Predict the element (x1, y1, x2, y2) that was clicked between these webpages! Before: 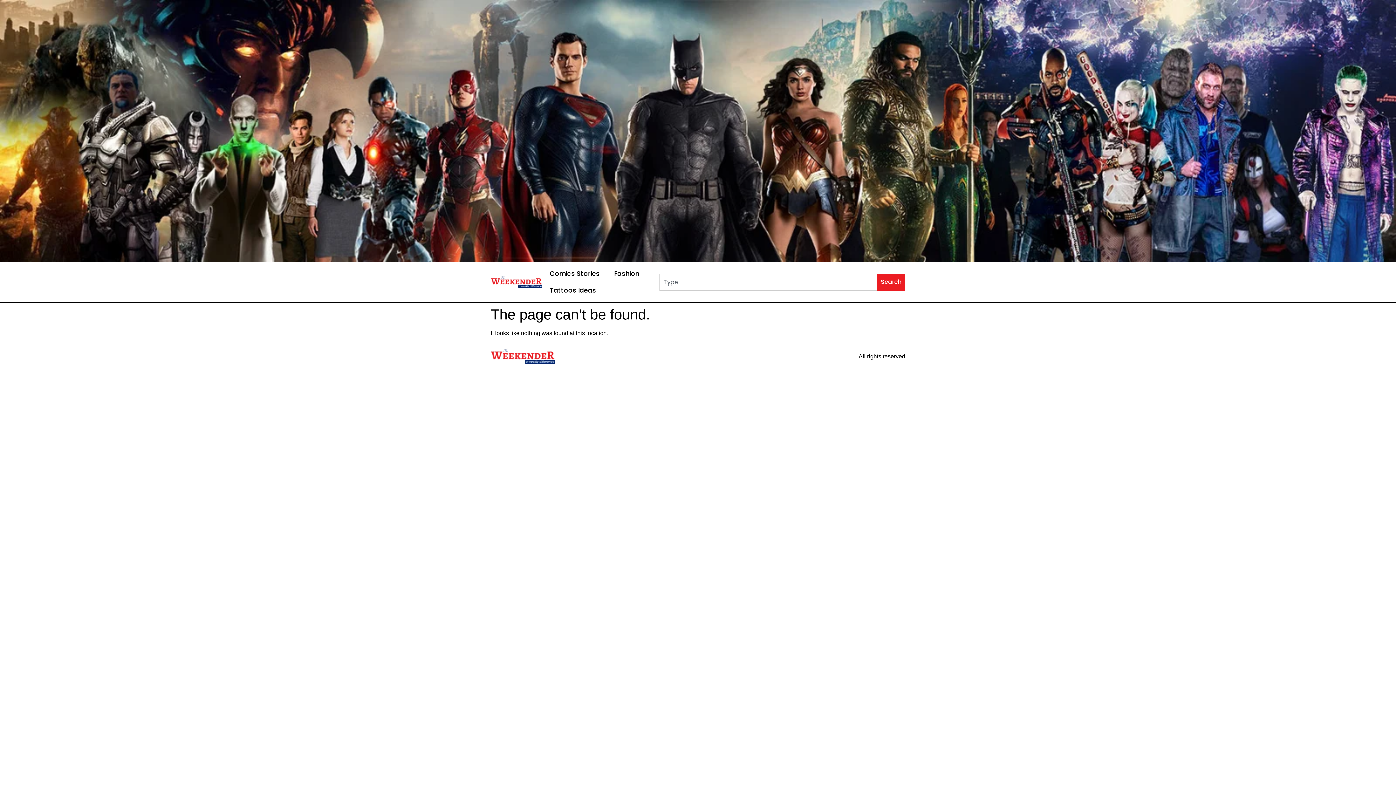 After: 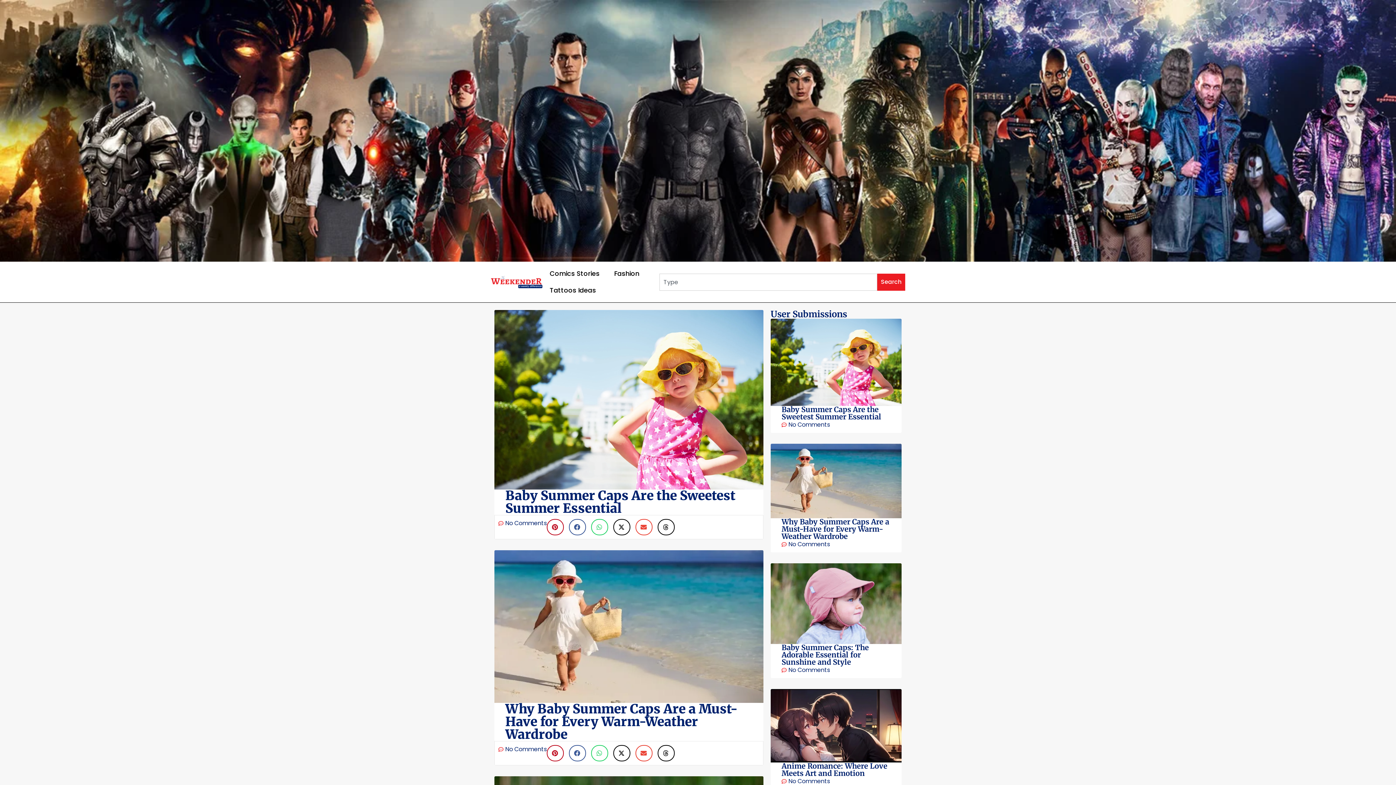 Action: bbox: (490, 348, 555, 364)